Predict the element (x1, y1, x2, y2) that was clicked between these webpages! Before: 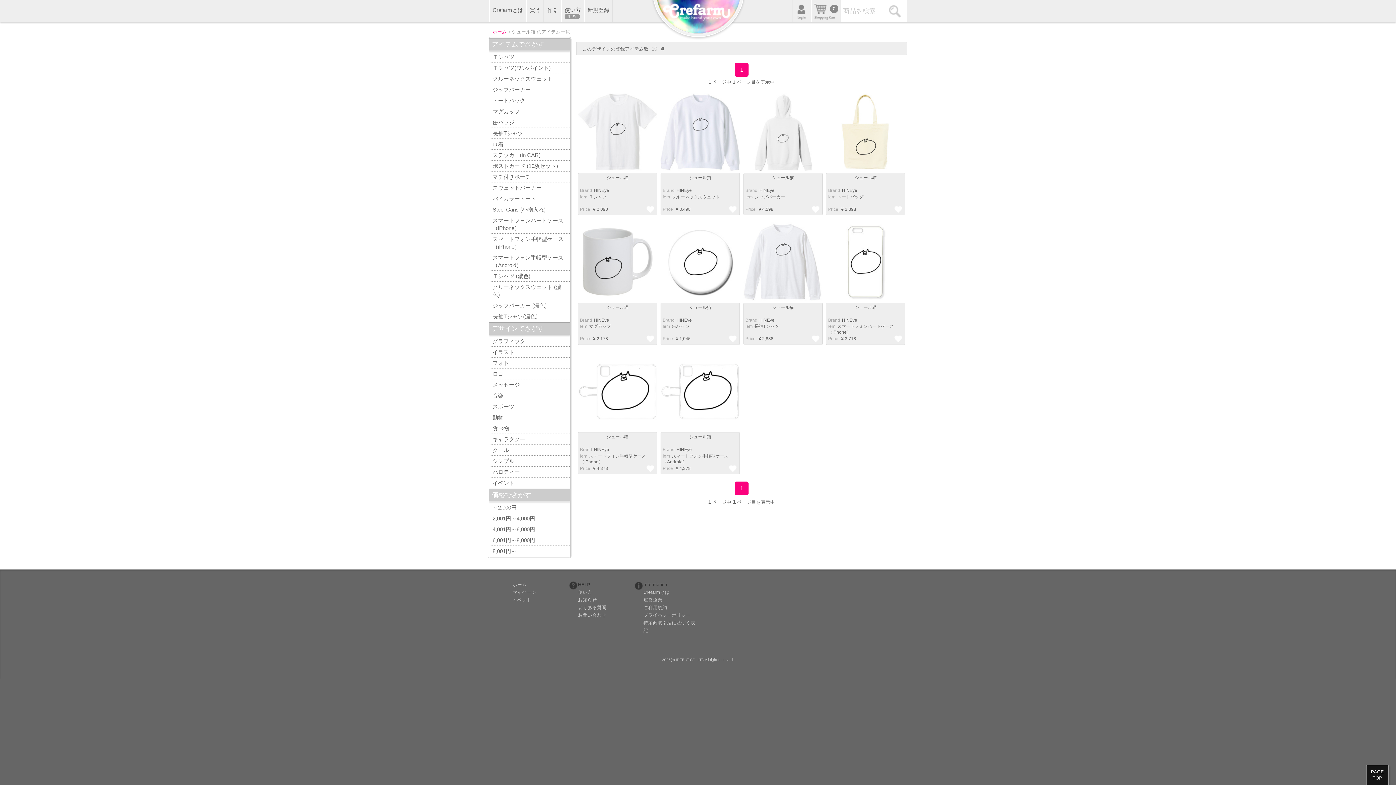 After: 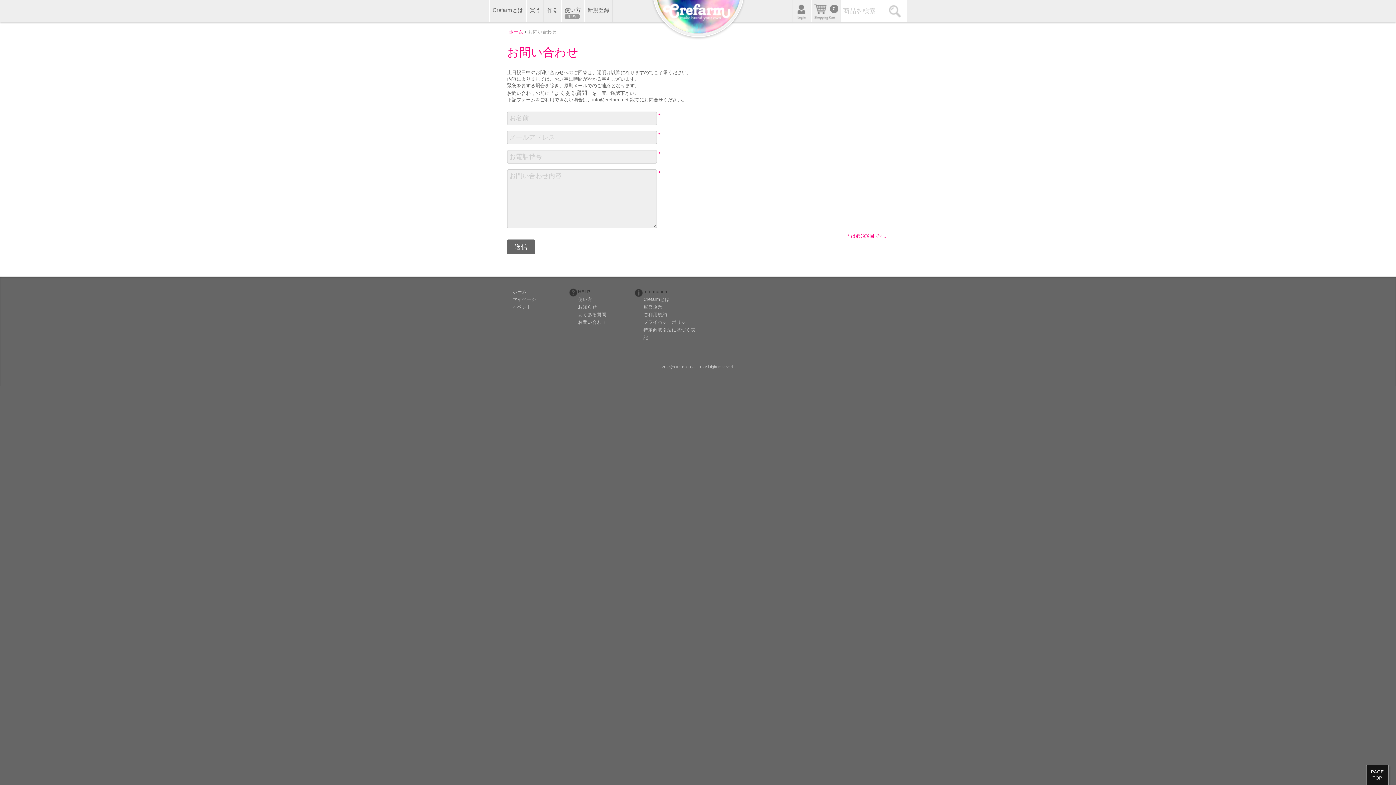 Action: bbox: (578, 613, 606, 618) label: お問い合わせ